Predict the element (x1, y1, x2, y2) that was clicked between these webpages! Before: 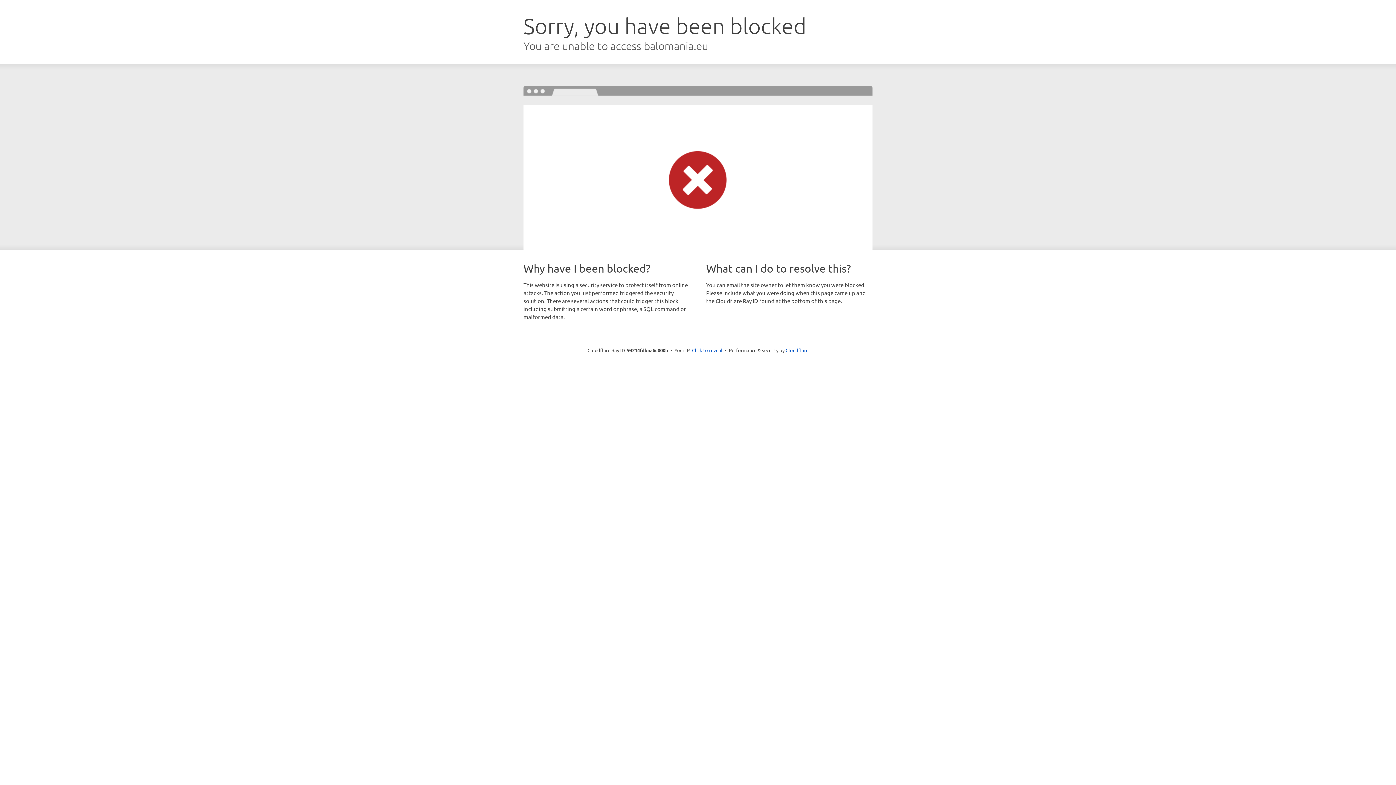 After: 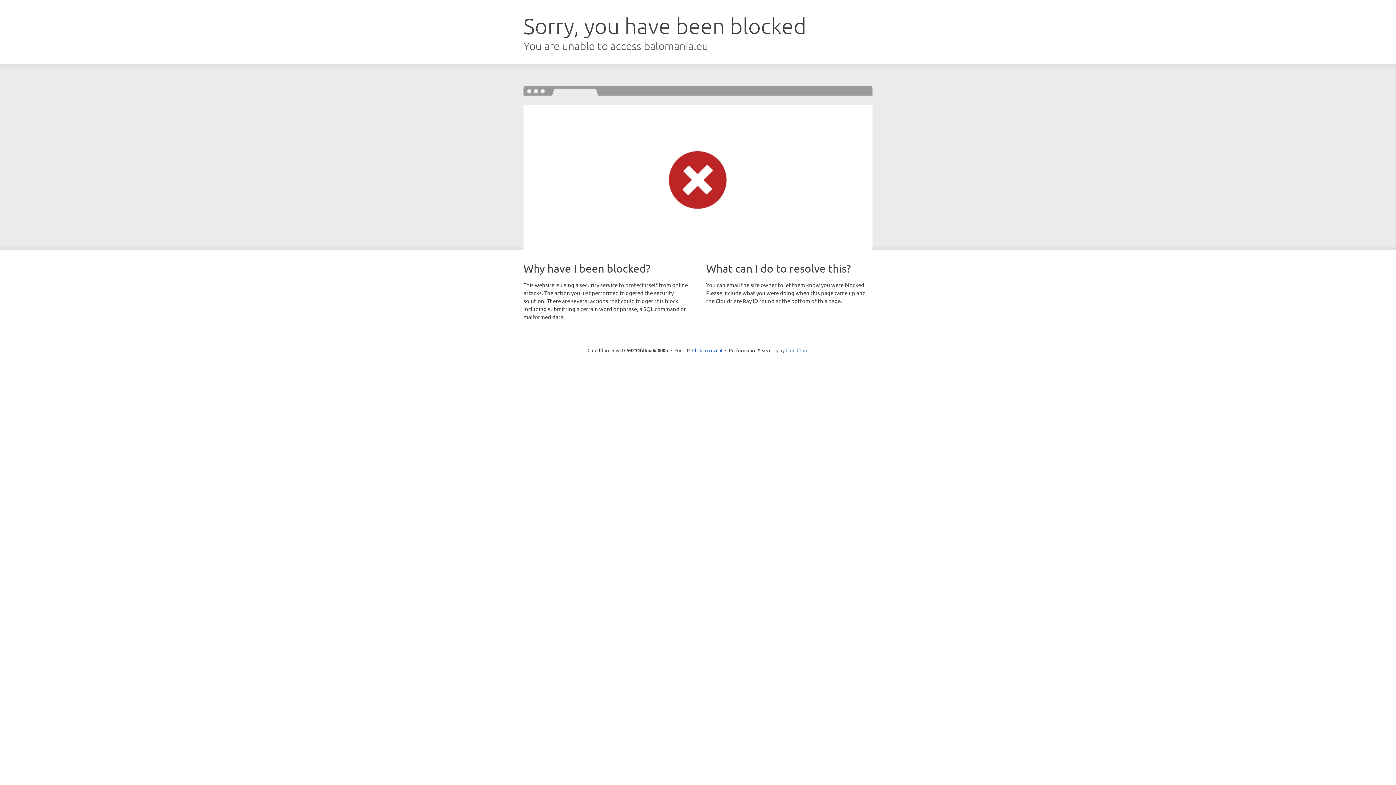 Action: label: Cloudflare bbox: (785, 347, 808, 353)